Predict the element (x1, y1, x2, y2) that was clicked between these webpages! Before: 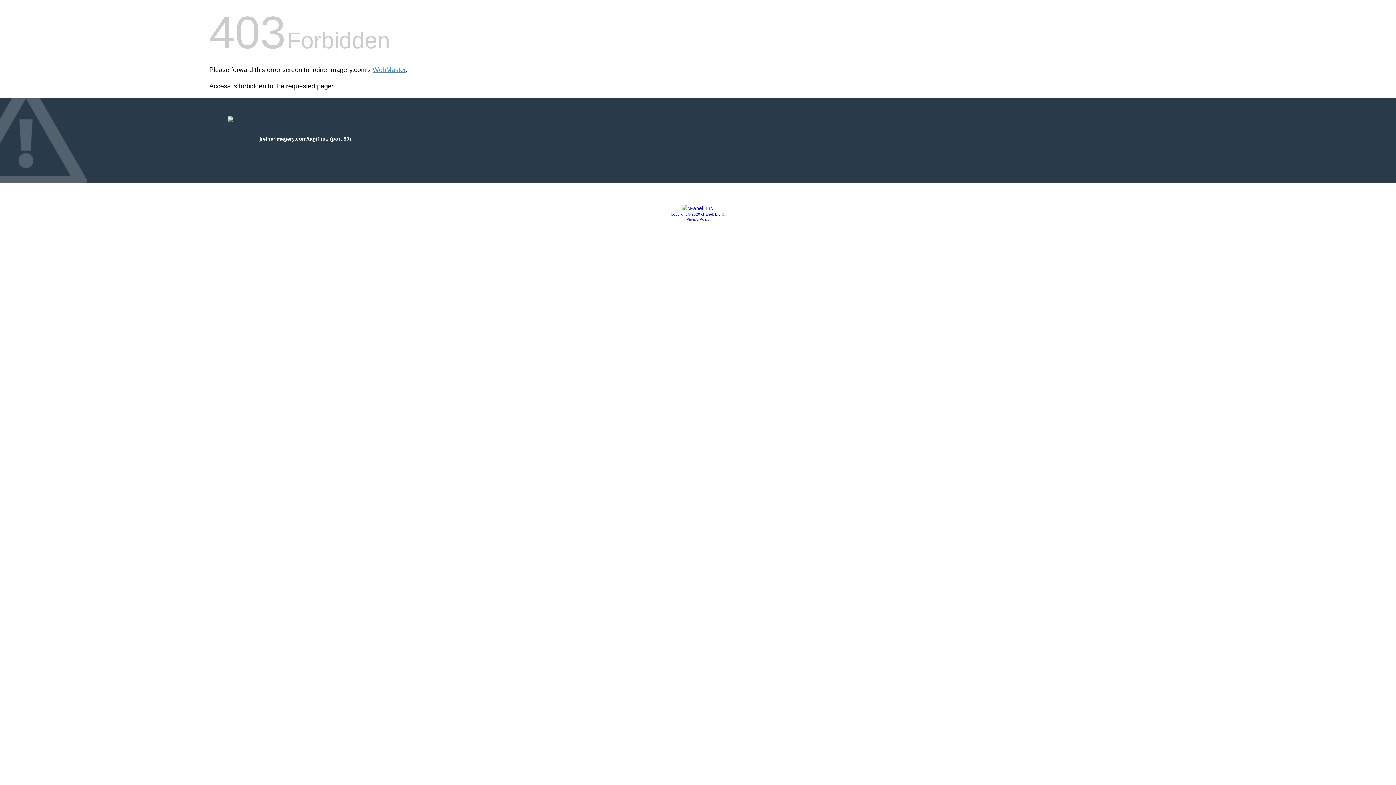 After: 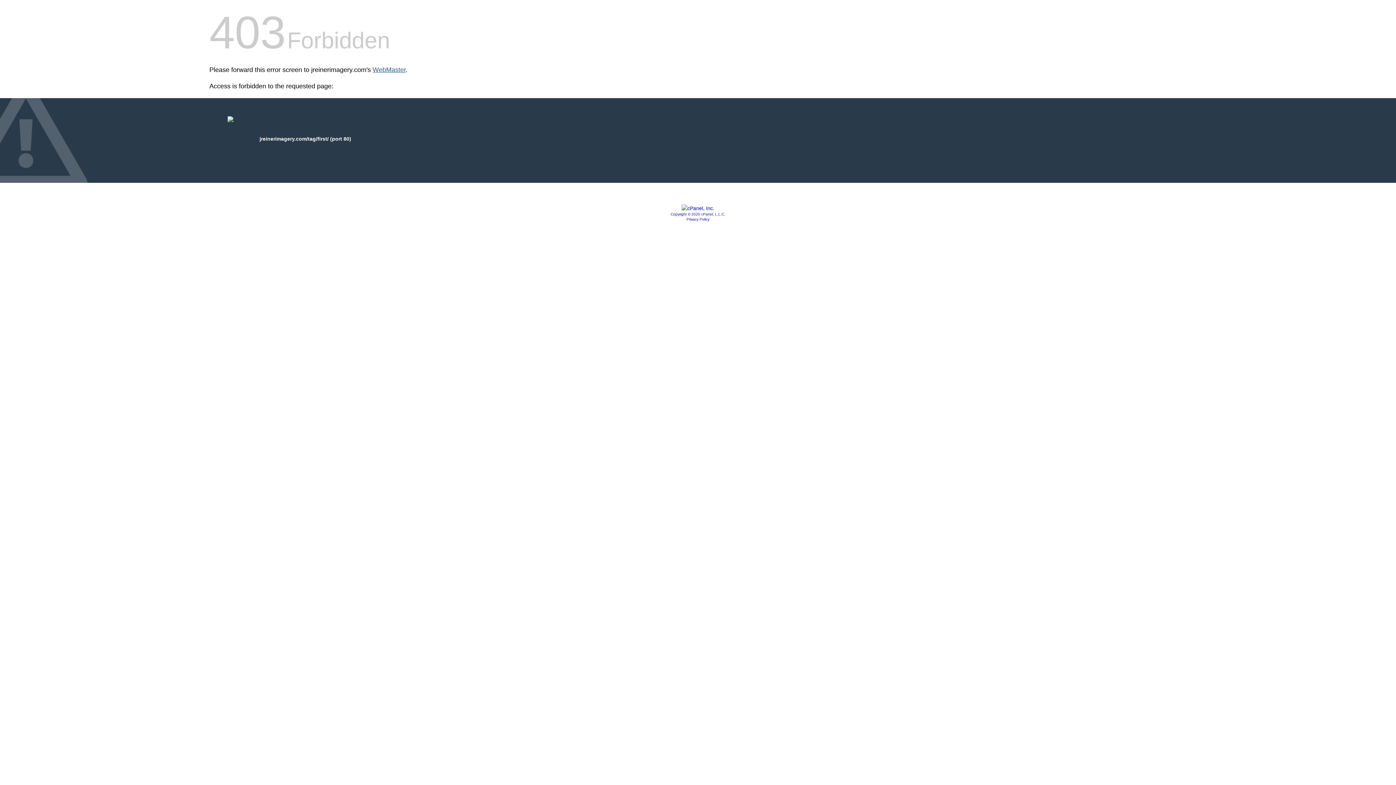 Action: label: WebMaster bbox: (372, 66, 405, 73)